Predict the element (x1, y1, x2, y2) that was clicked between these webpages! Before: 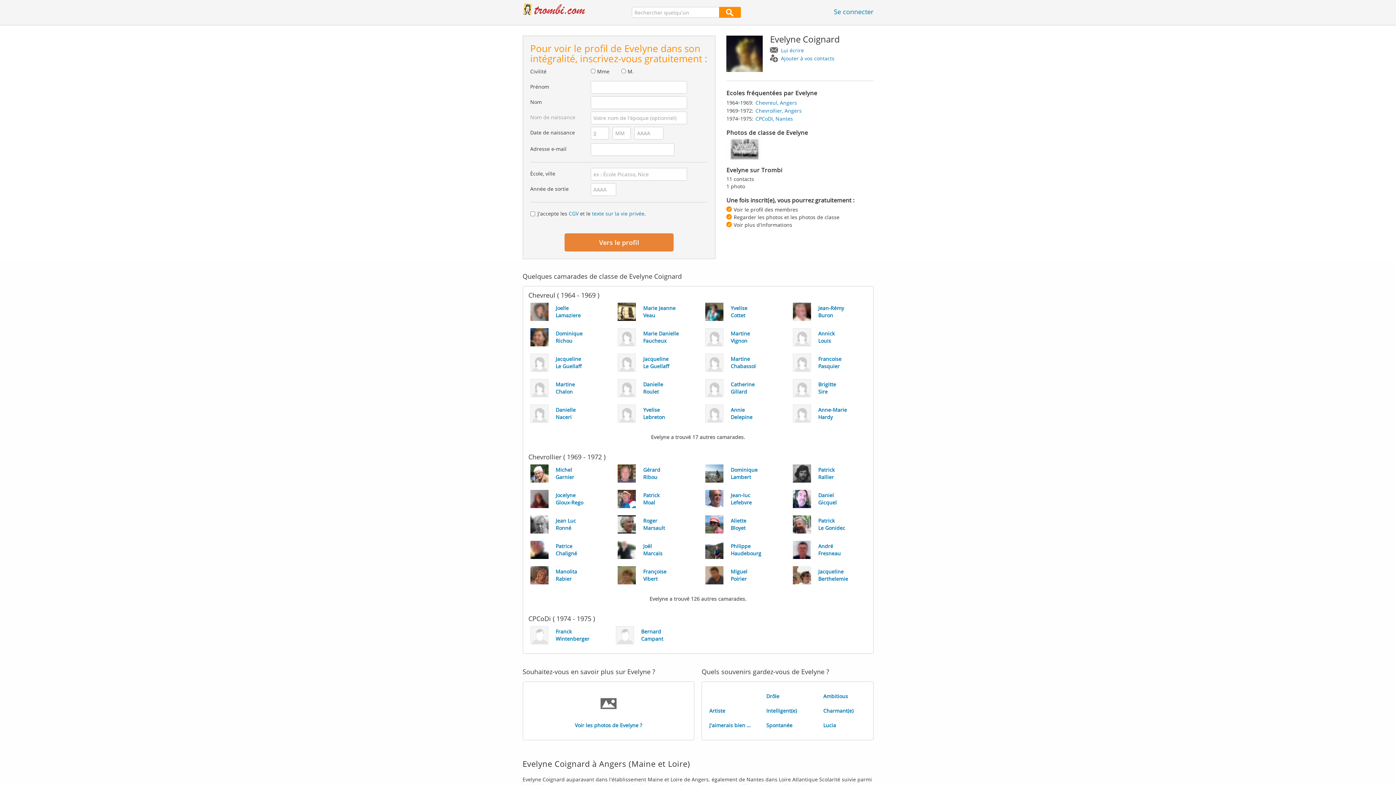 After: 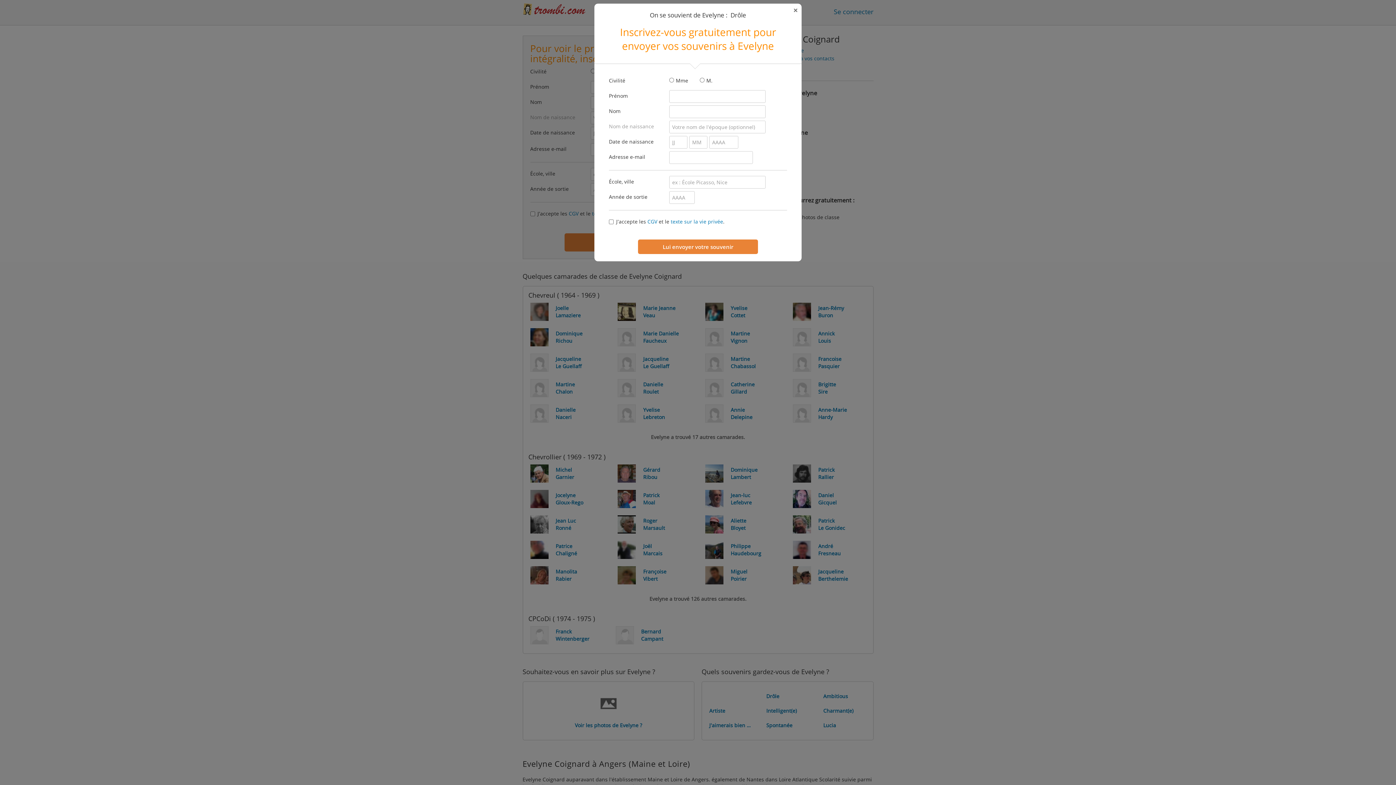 Action: bbox: (759, 689, 816, 704) label: Drôle